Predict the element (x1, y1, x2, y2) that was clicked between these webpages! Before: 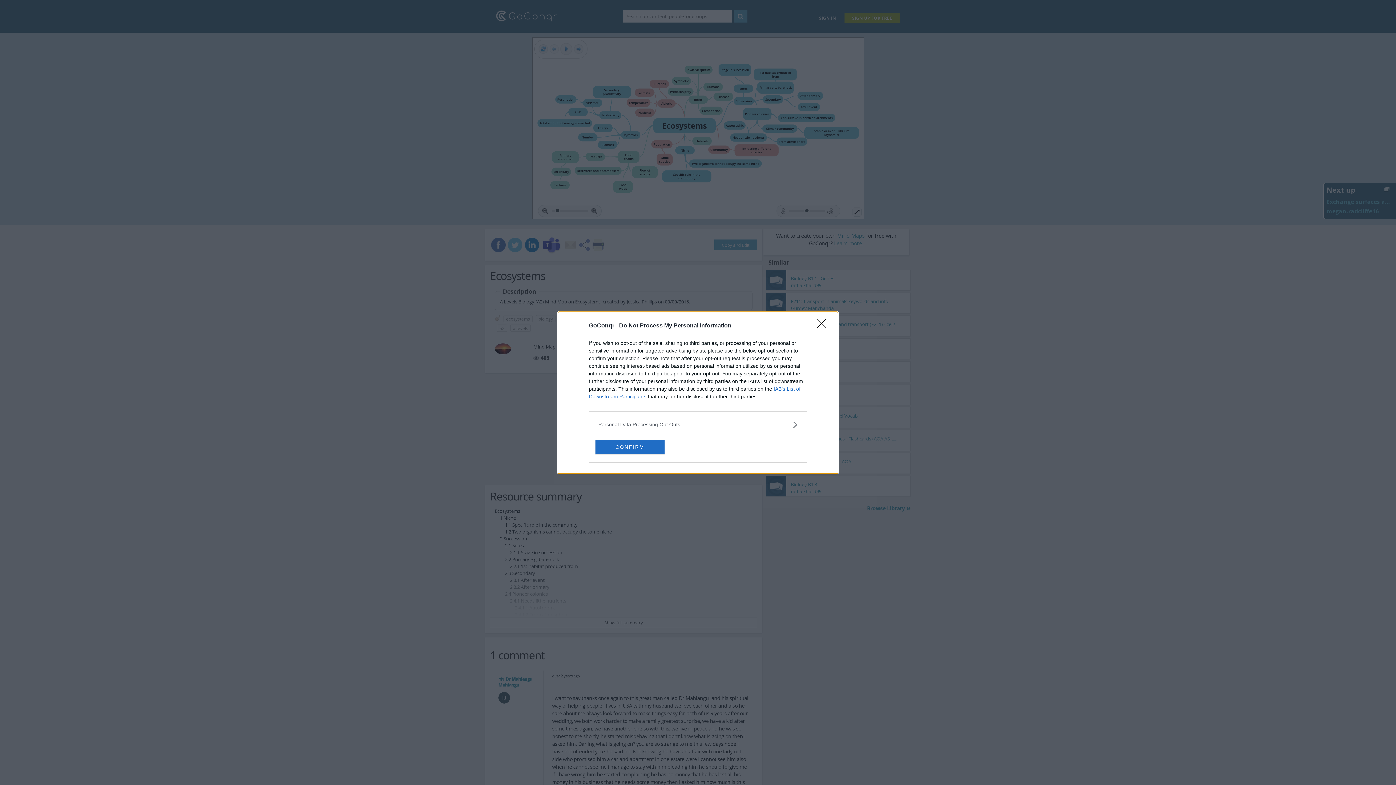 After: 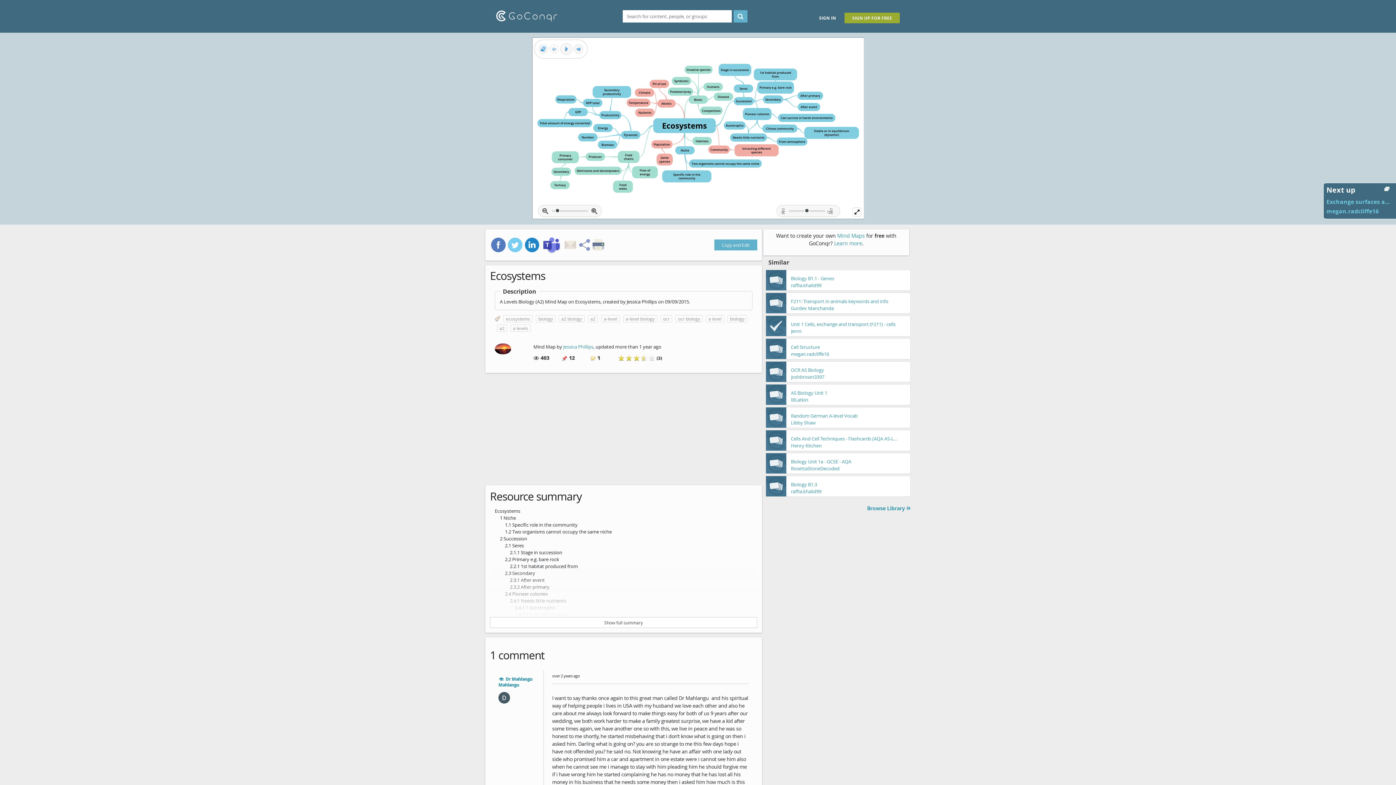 Action: bbox: (595, 439, 664, 454) label: CONFIRM